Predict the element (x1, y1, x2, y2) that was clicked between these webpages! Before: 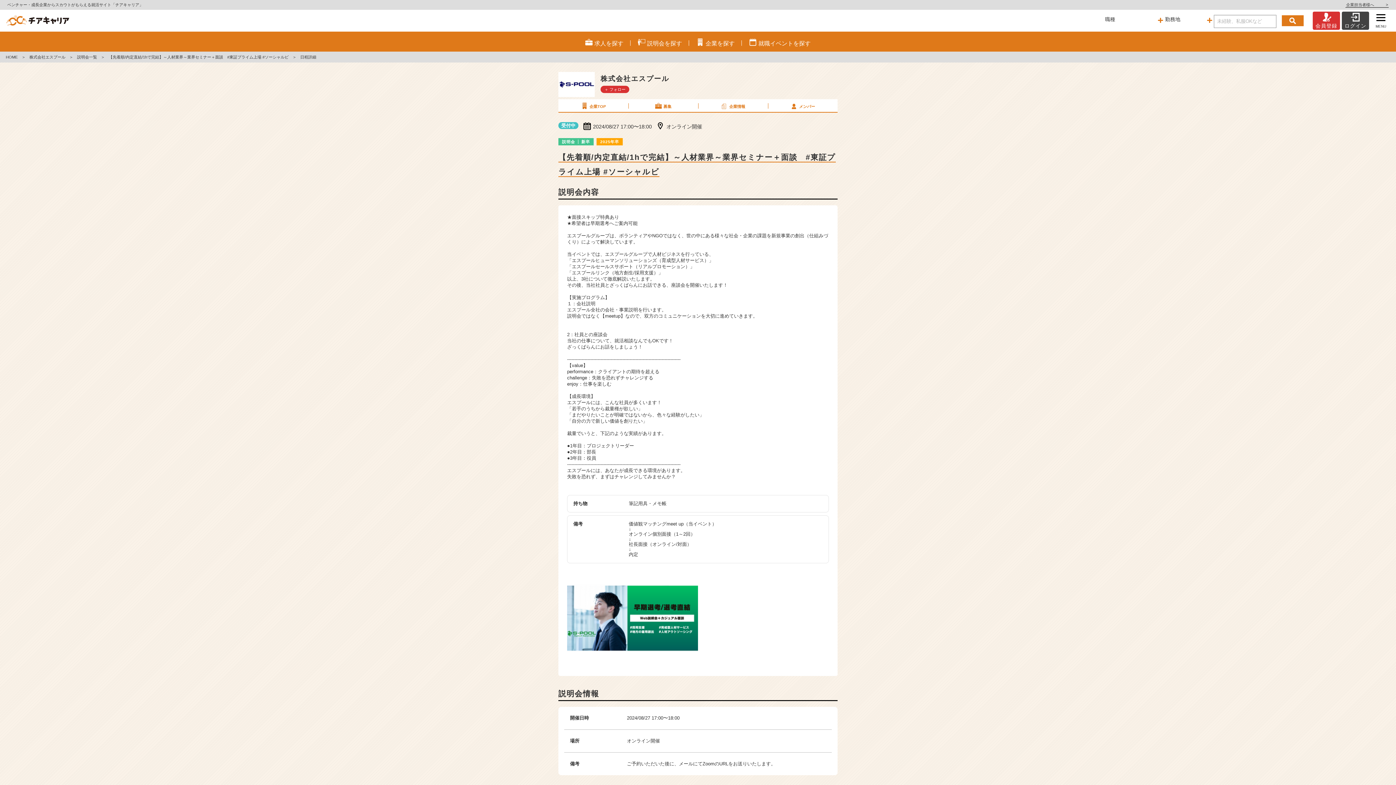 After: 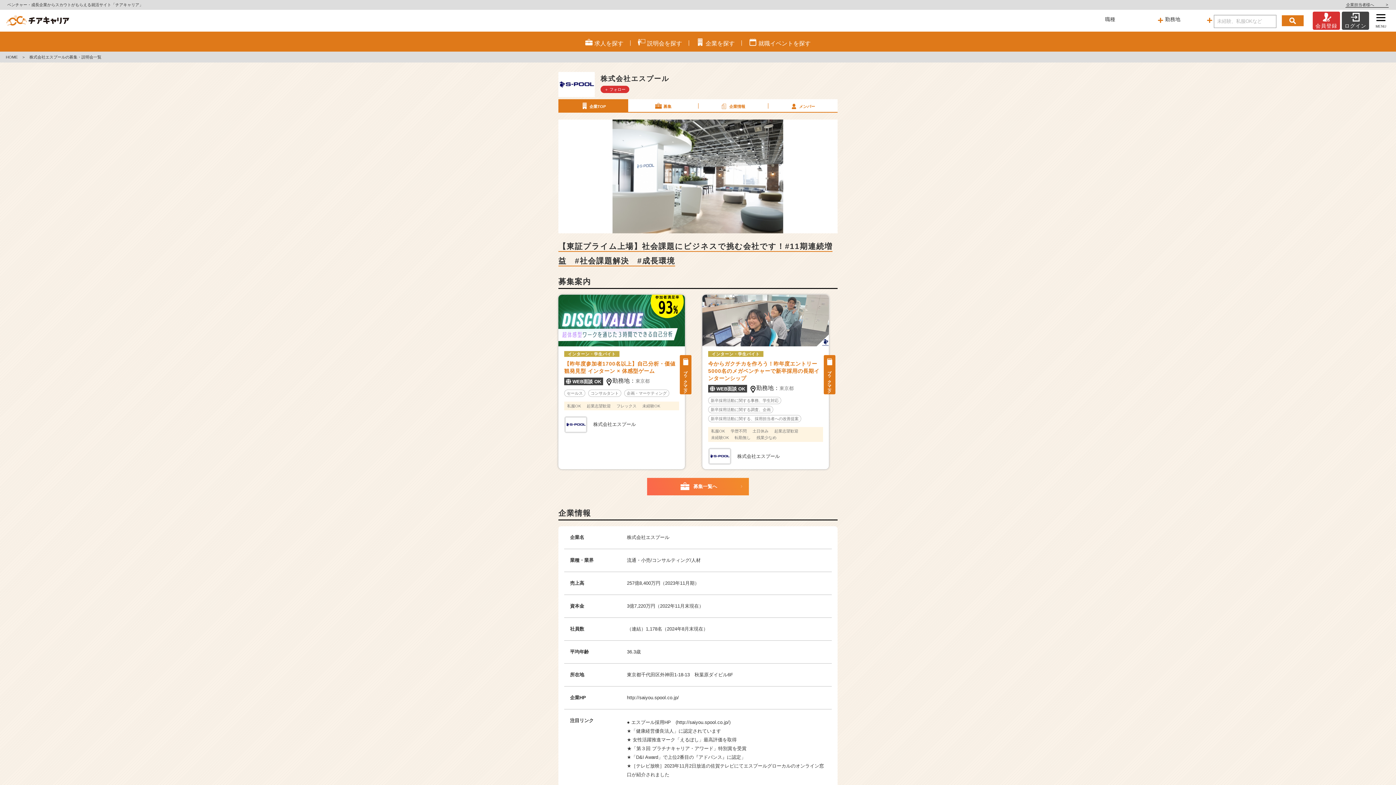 Action: bbox: (558, 99, 628, 111) label: 企業TOP